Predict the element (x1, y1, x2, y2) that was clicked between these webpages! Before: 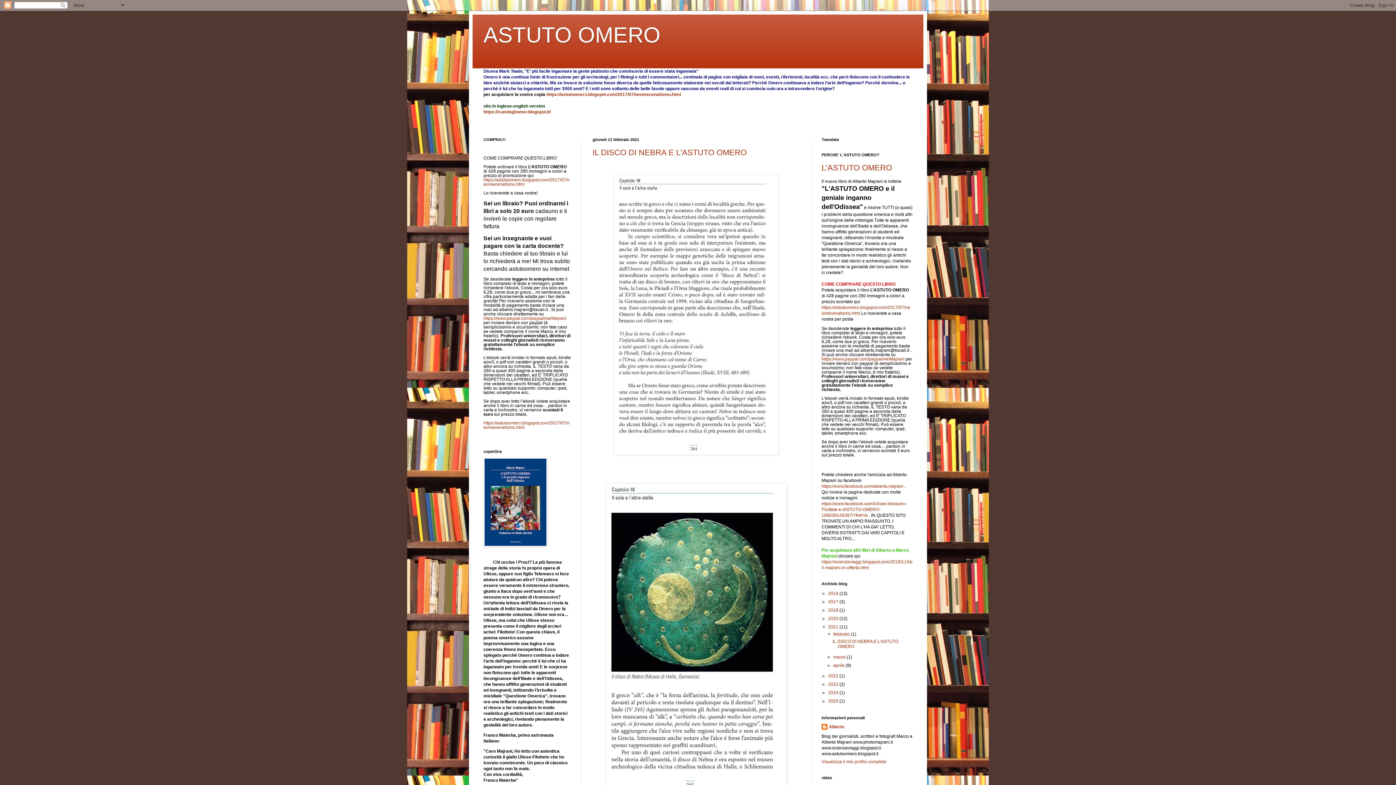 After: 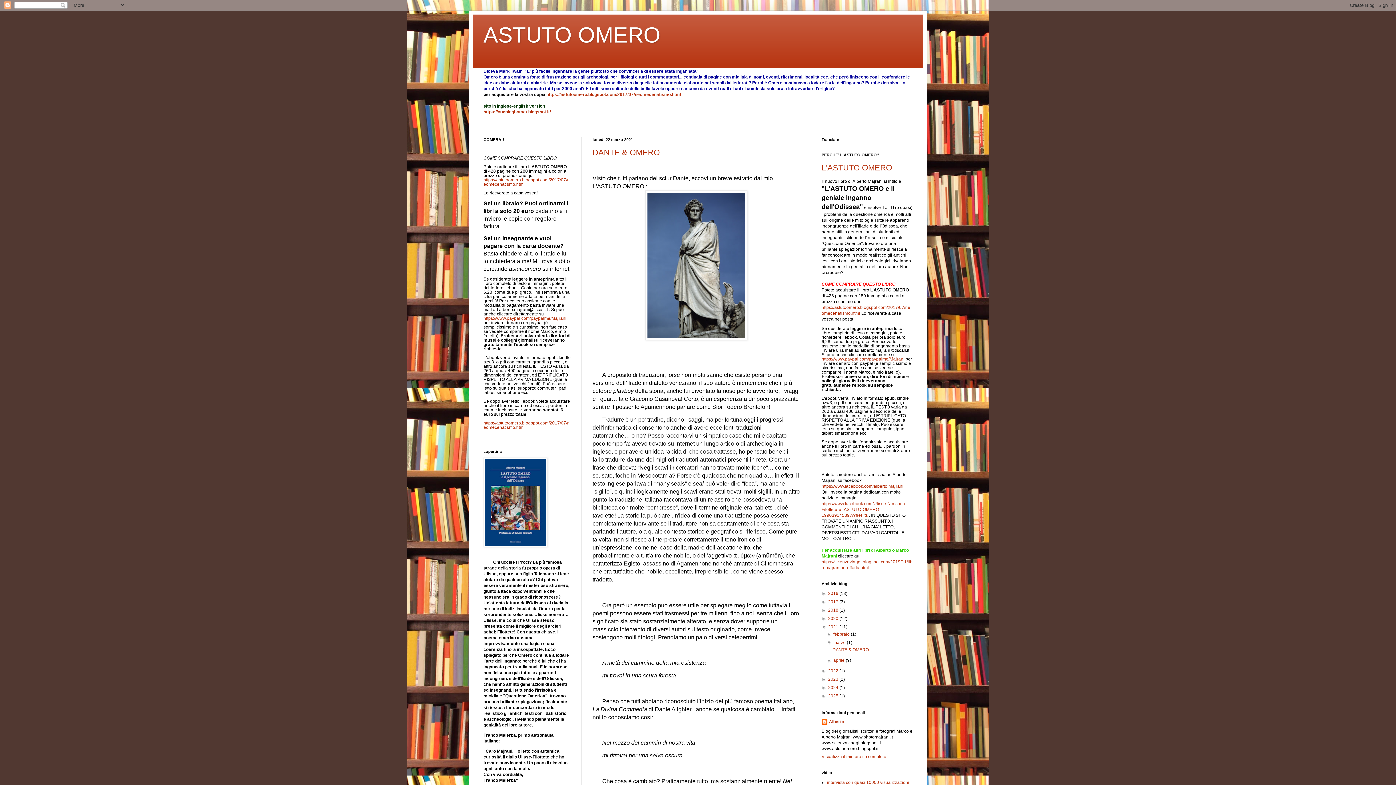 Action: label: marzo  bbox: (833, 654, 847, 659)